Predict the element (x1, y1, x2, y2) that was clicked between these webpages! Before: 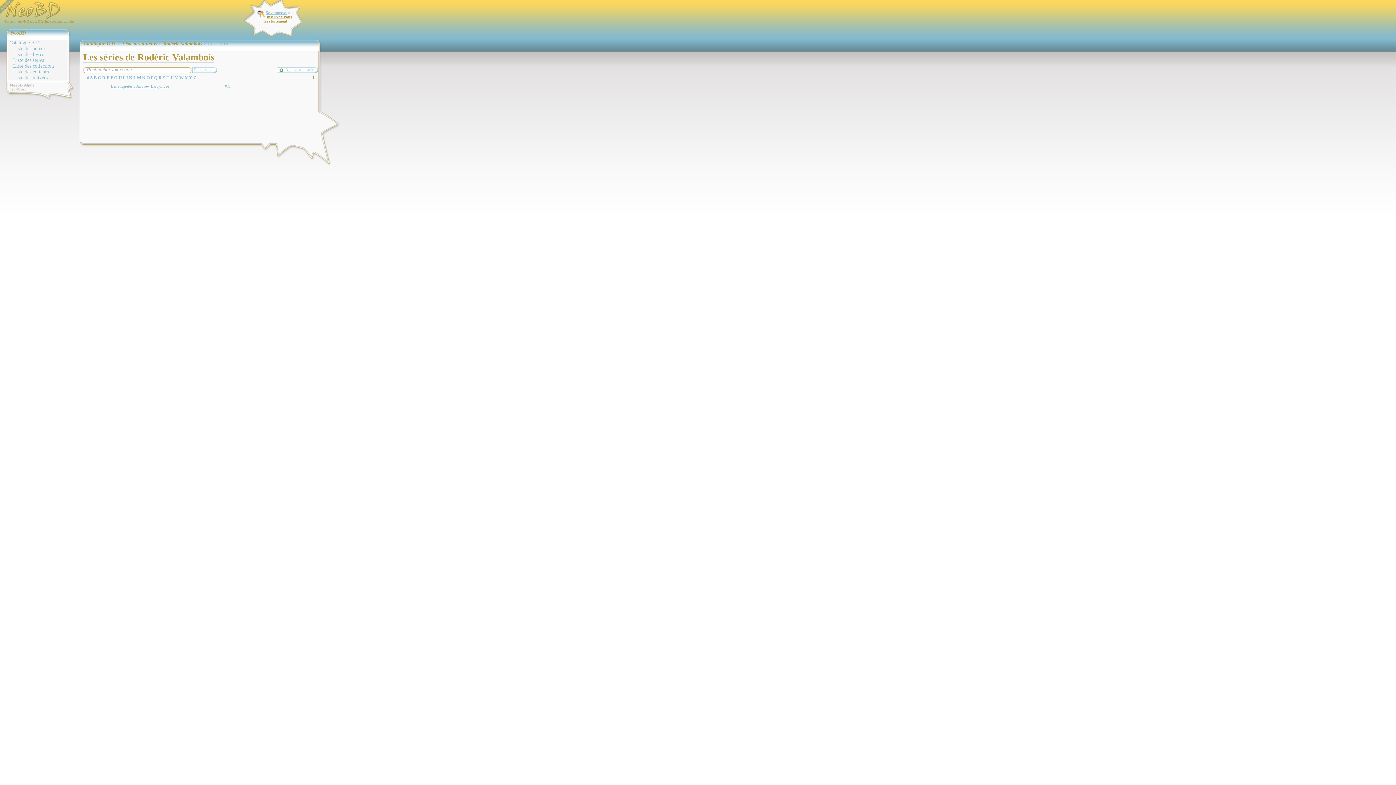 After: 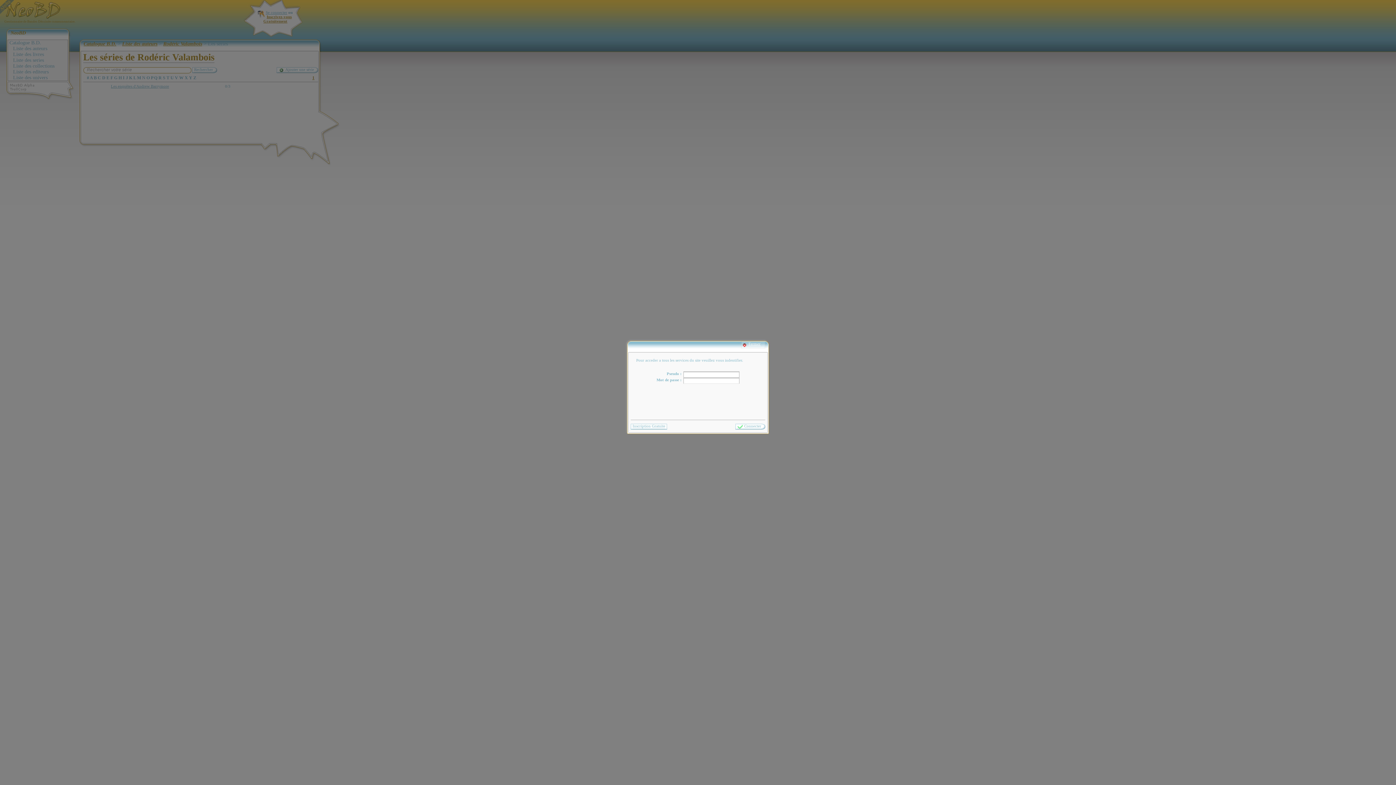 Action: label: Se connecter bbox: (265, 10, 287, 14)